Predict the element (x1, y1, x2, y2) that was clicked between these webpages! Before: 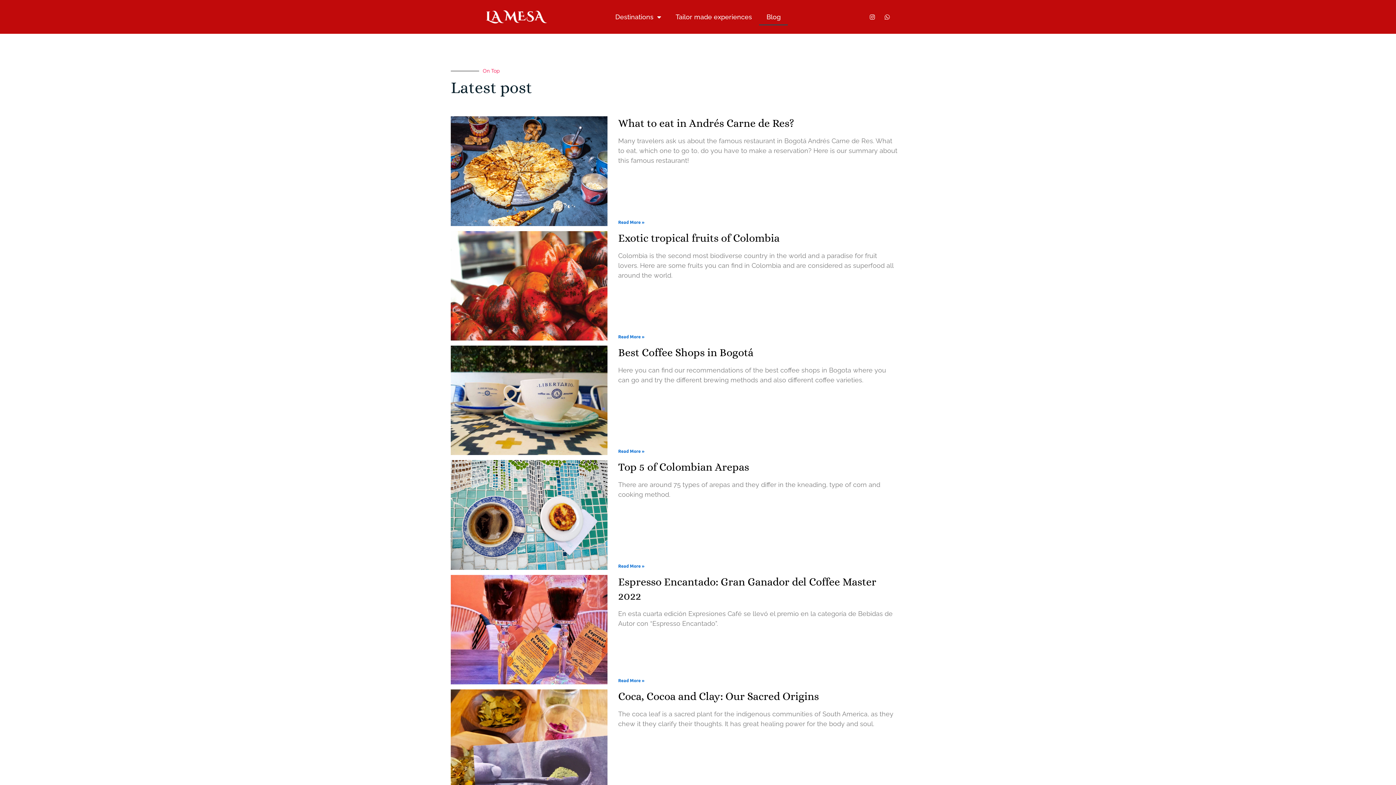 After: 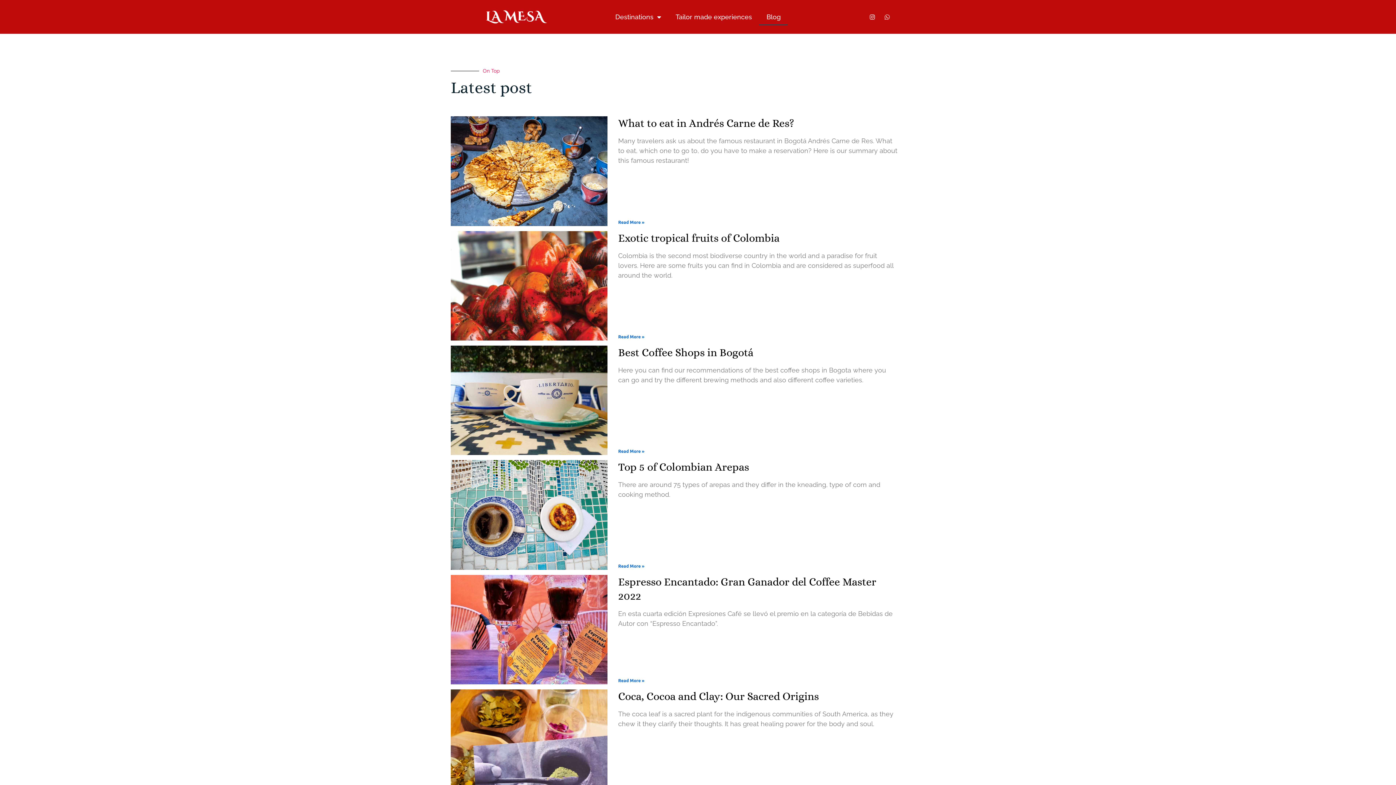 Action: label: Whatsapp bbox: (881, 11, 893, 22)